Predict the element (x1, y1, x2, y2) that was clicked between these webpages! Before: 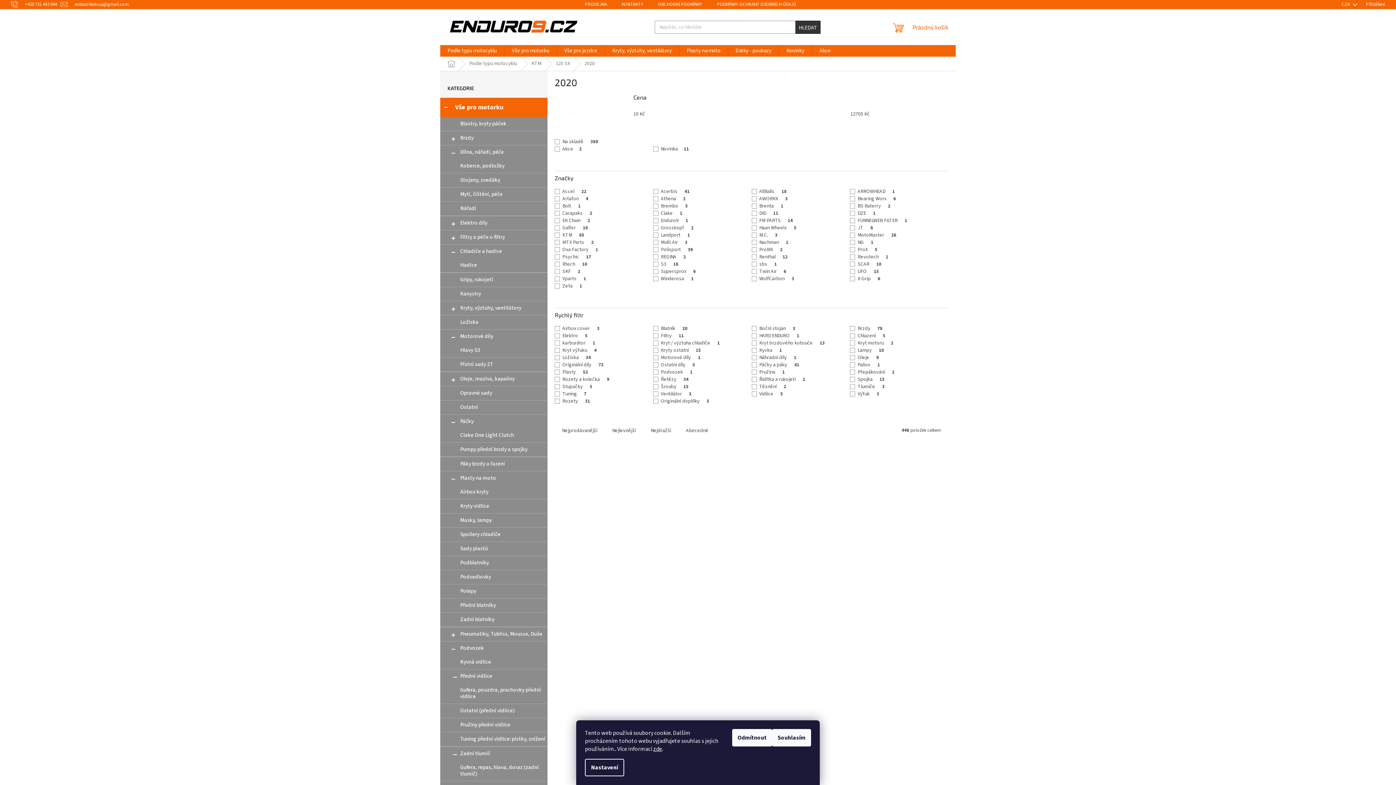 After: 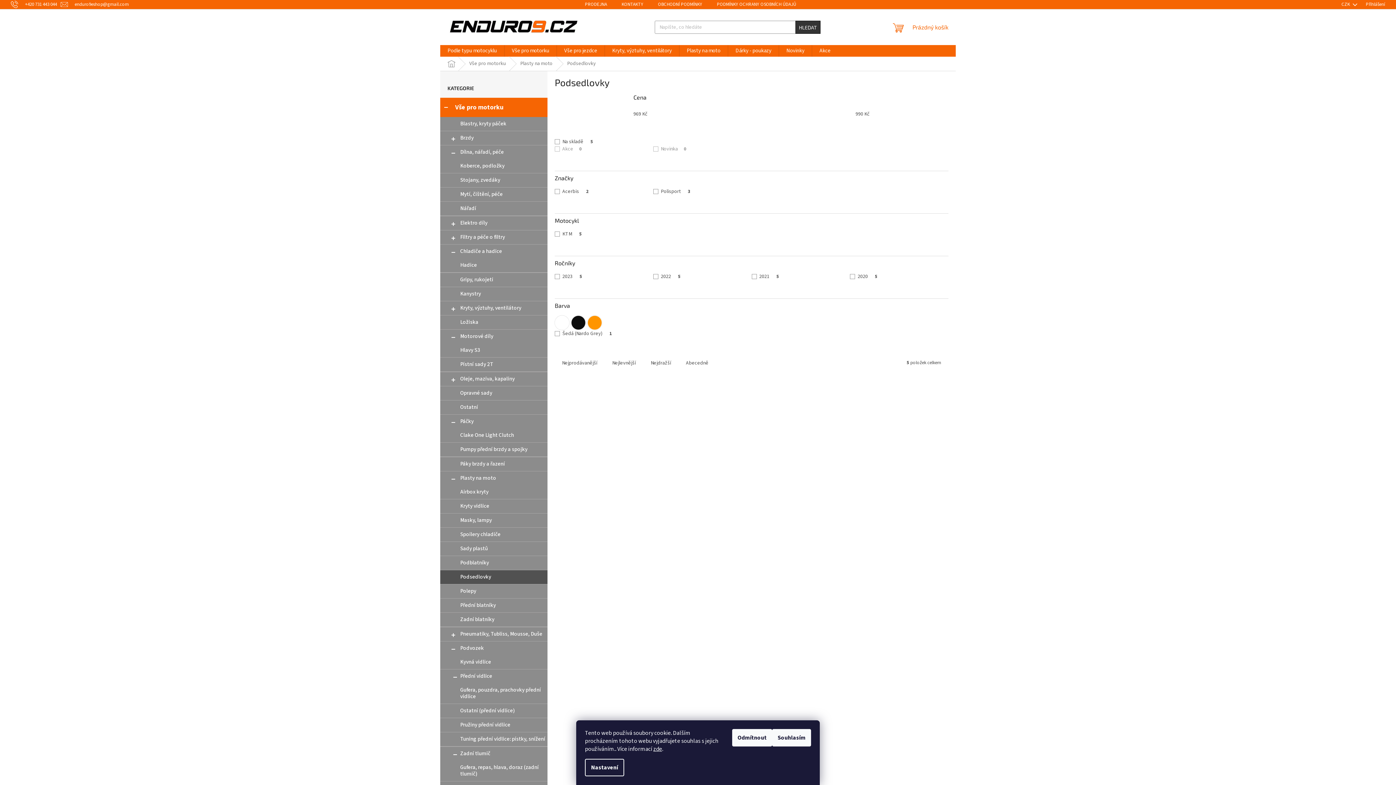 Action: label: Podsedlovky bbox: (440, 570, 547, 584)